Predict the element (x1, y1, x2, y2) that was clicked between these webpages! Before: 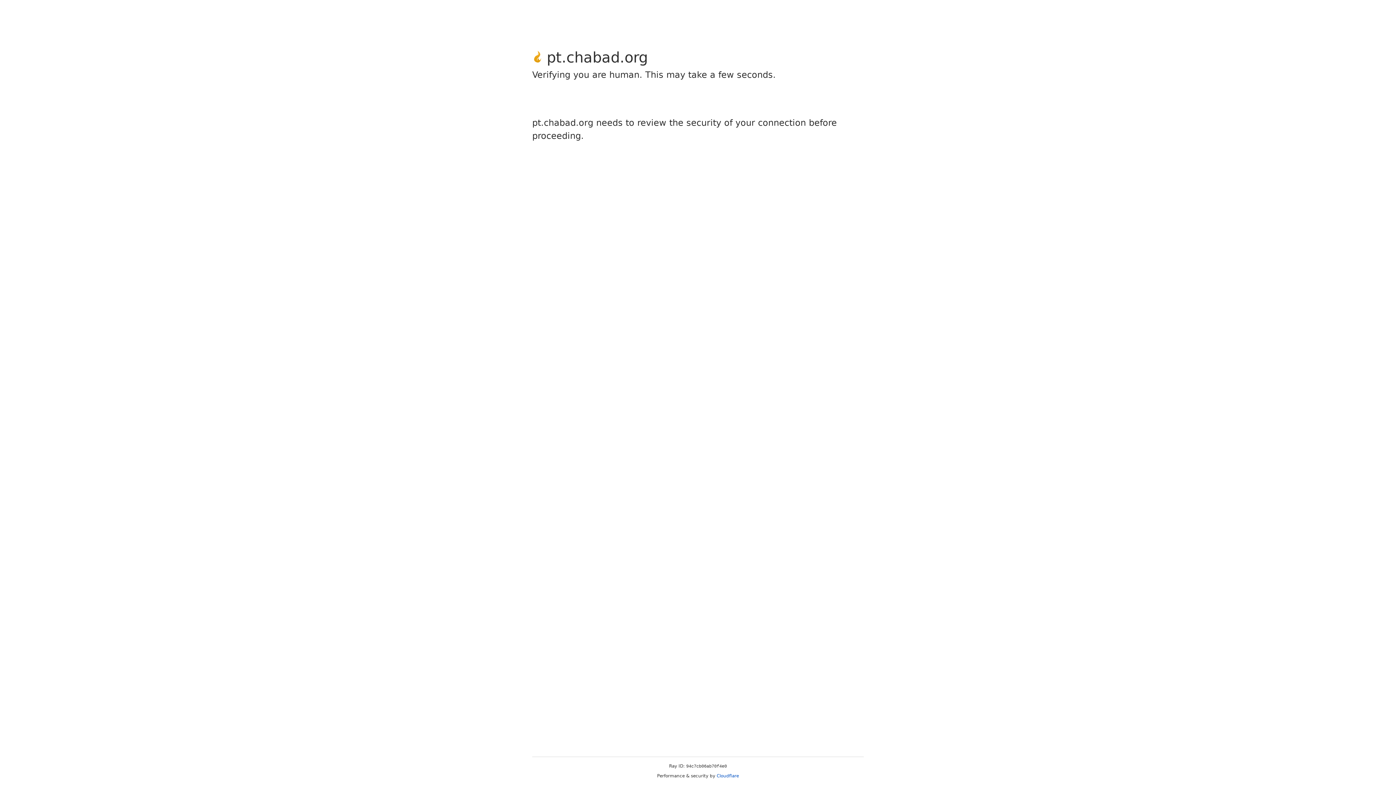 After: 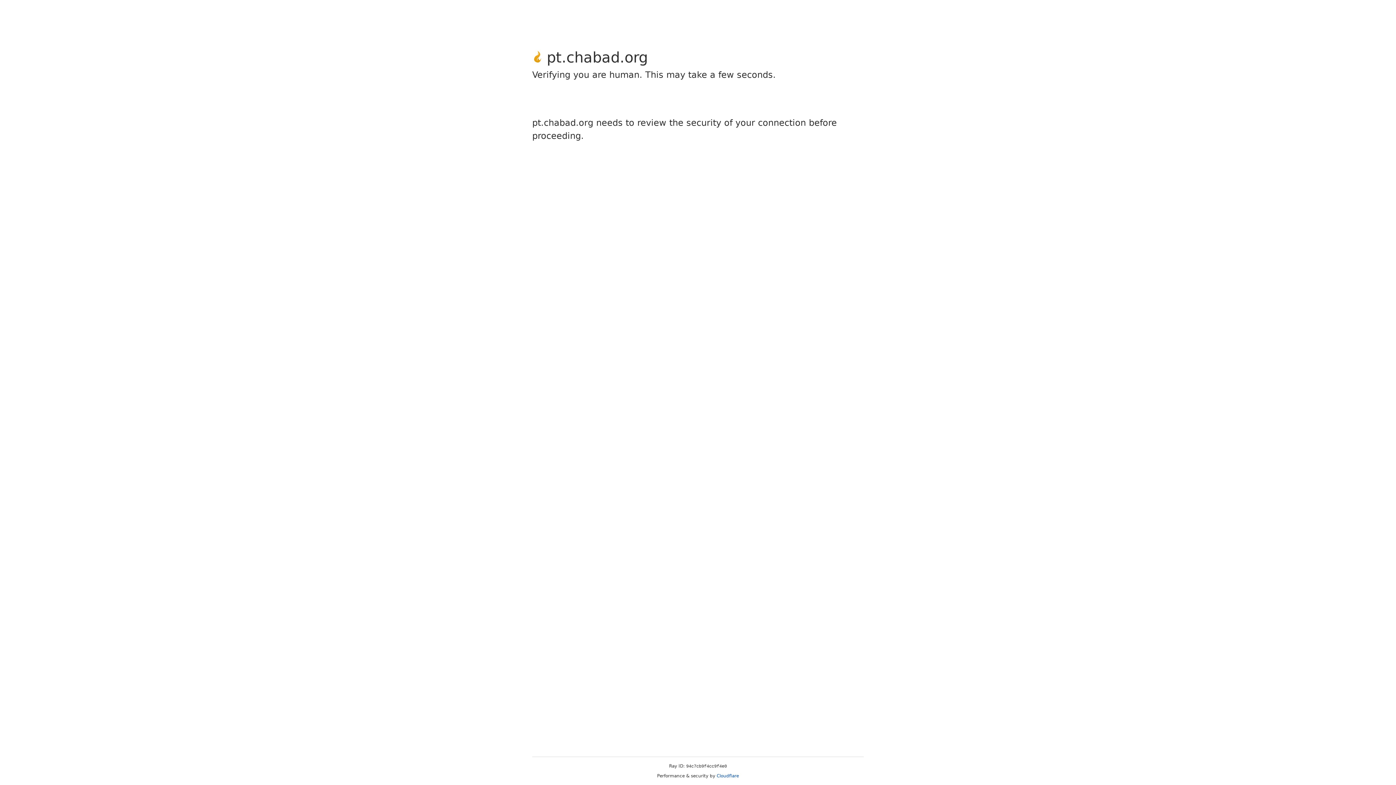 Action: label: Cloudflare bbox: (716, 773, 739, 778)